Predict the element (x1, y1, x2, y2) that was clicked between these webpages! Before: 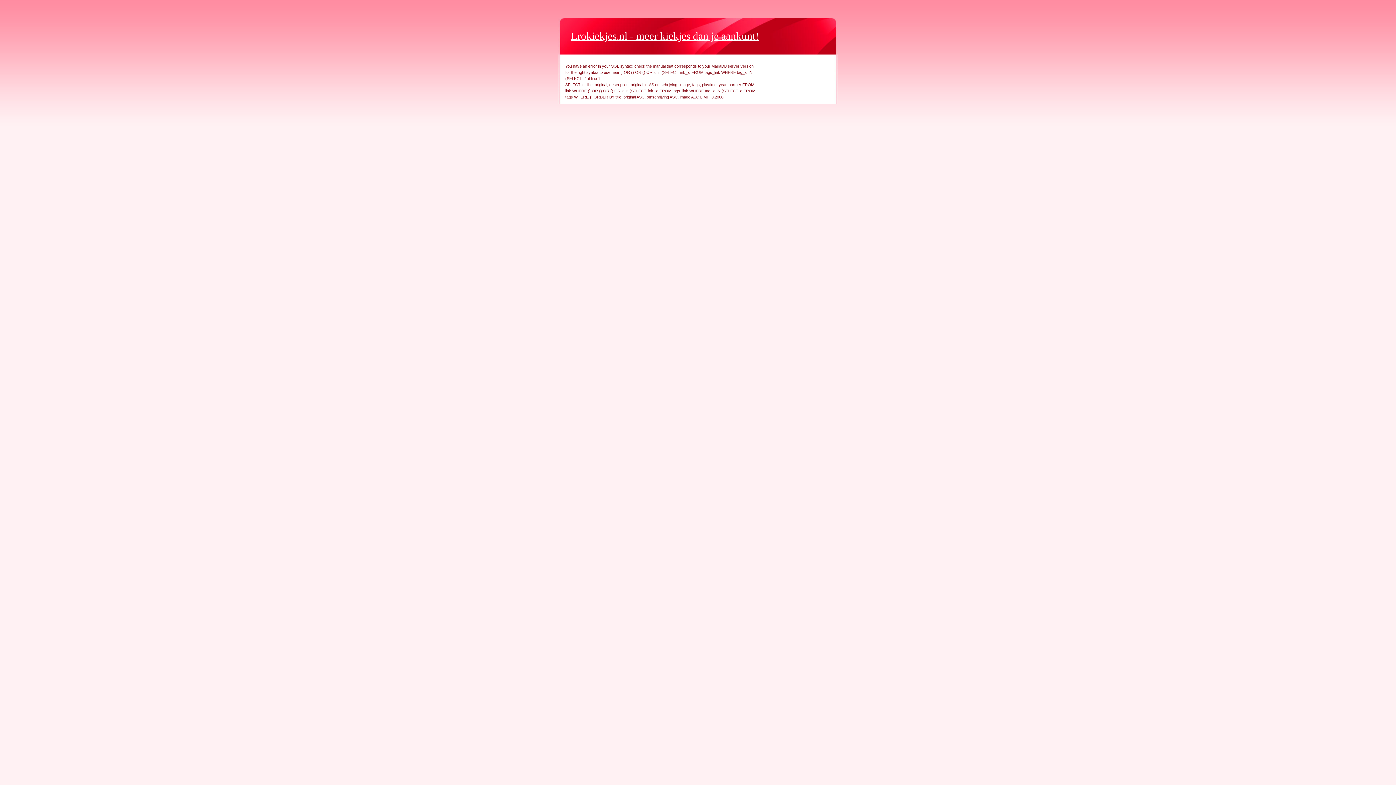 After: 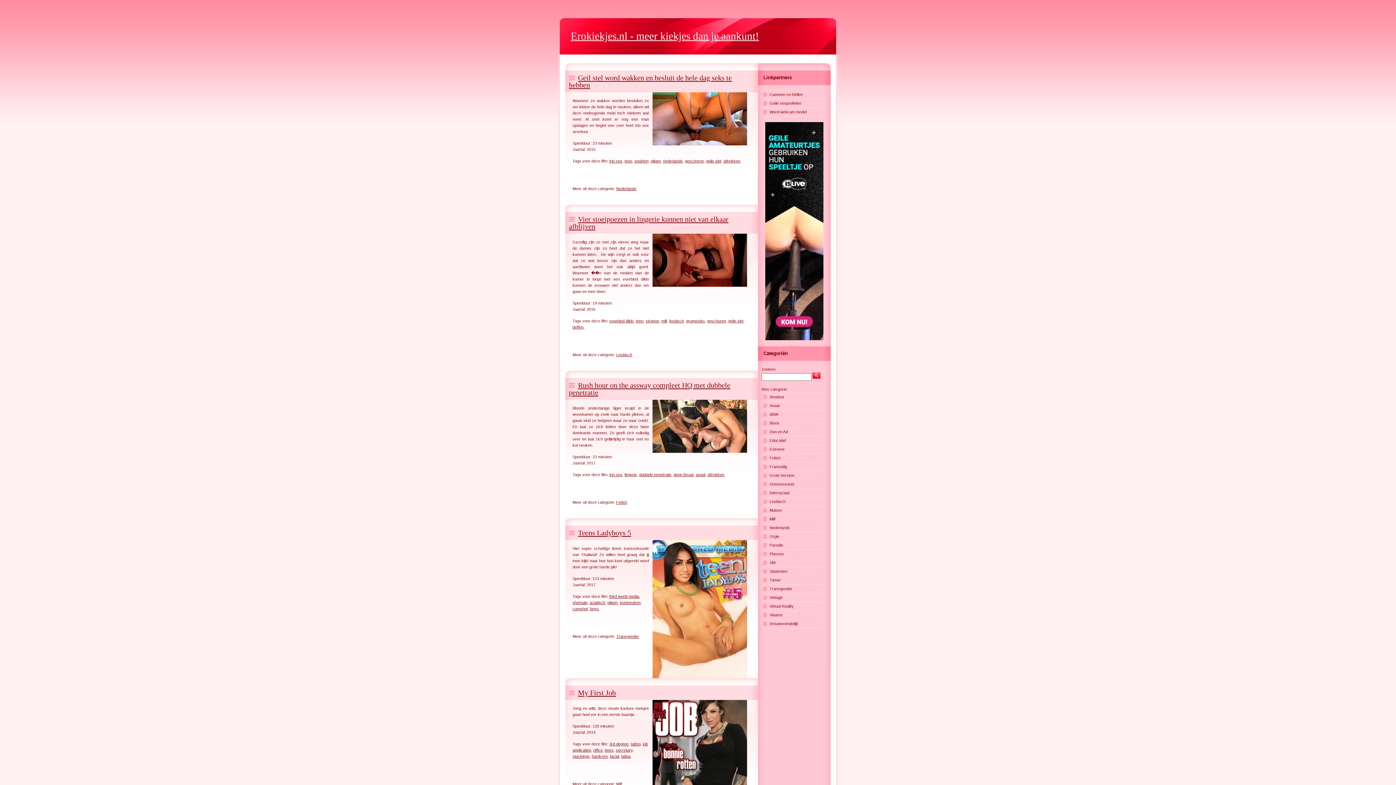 Action: bbox: (570, 30, 759, 41) label: Erokiekjes.nl - meer kiekjes dan je aankunt!